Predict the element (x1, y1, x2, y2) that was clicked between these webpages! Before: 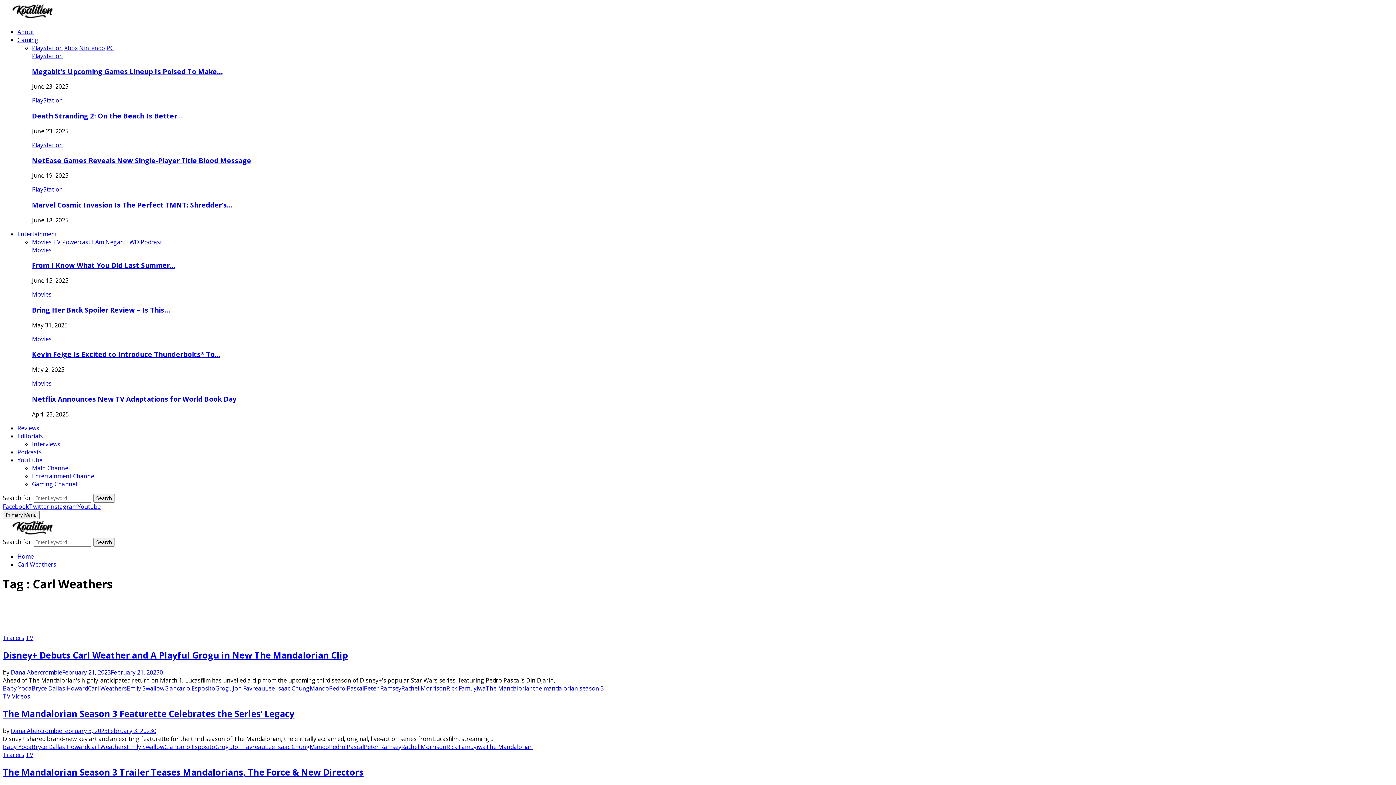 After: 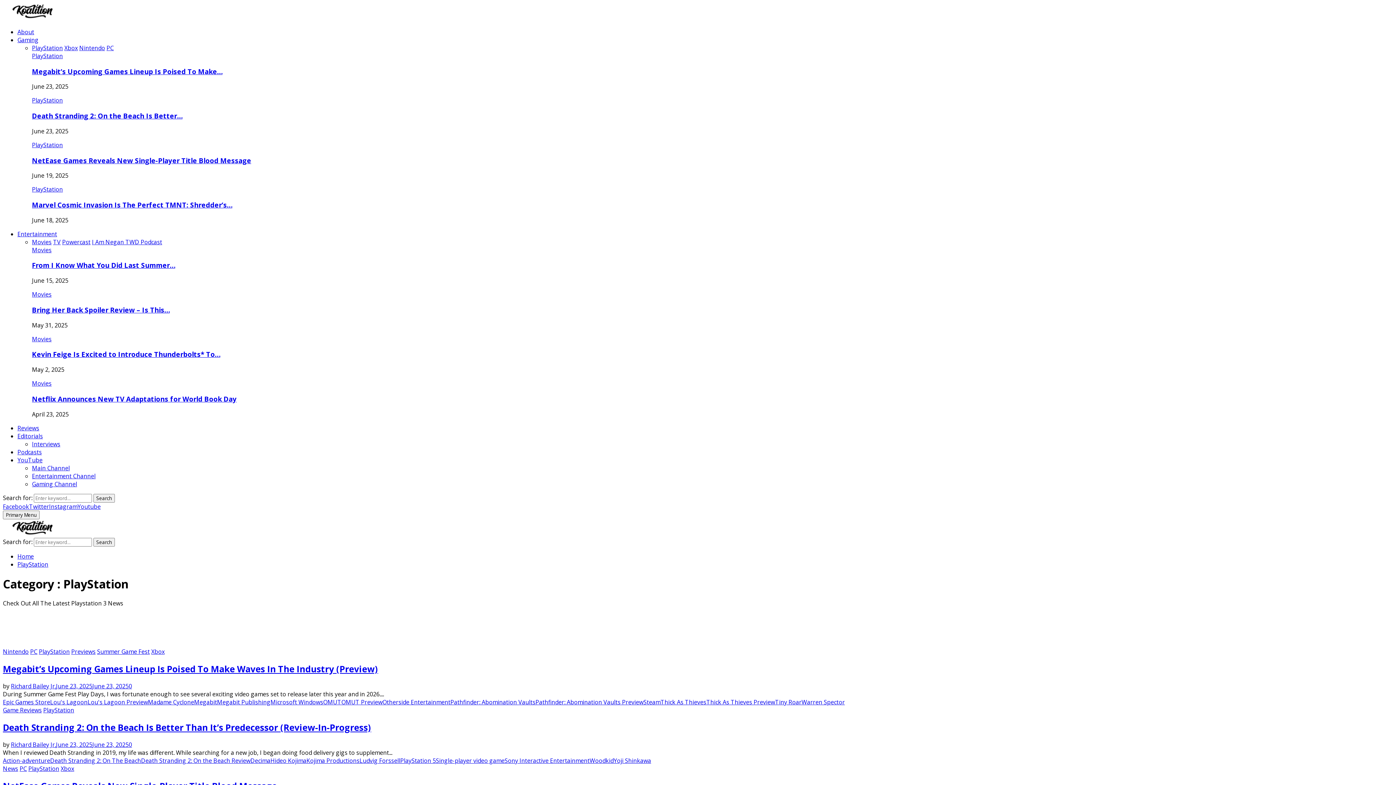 Action: label: PlayStation bbox: (32, 44, 62, 52)